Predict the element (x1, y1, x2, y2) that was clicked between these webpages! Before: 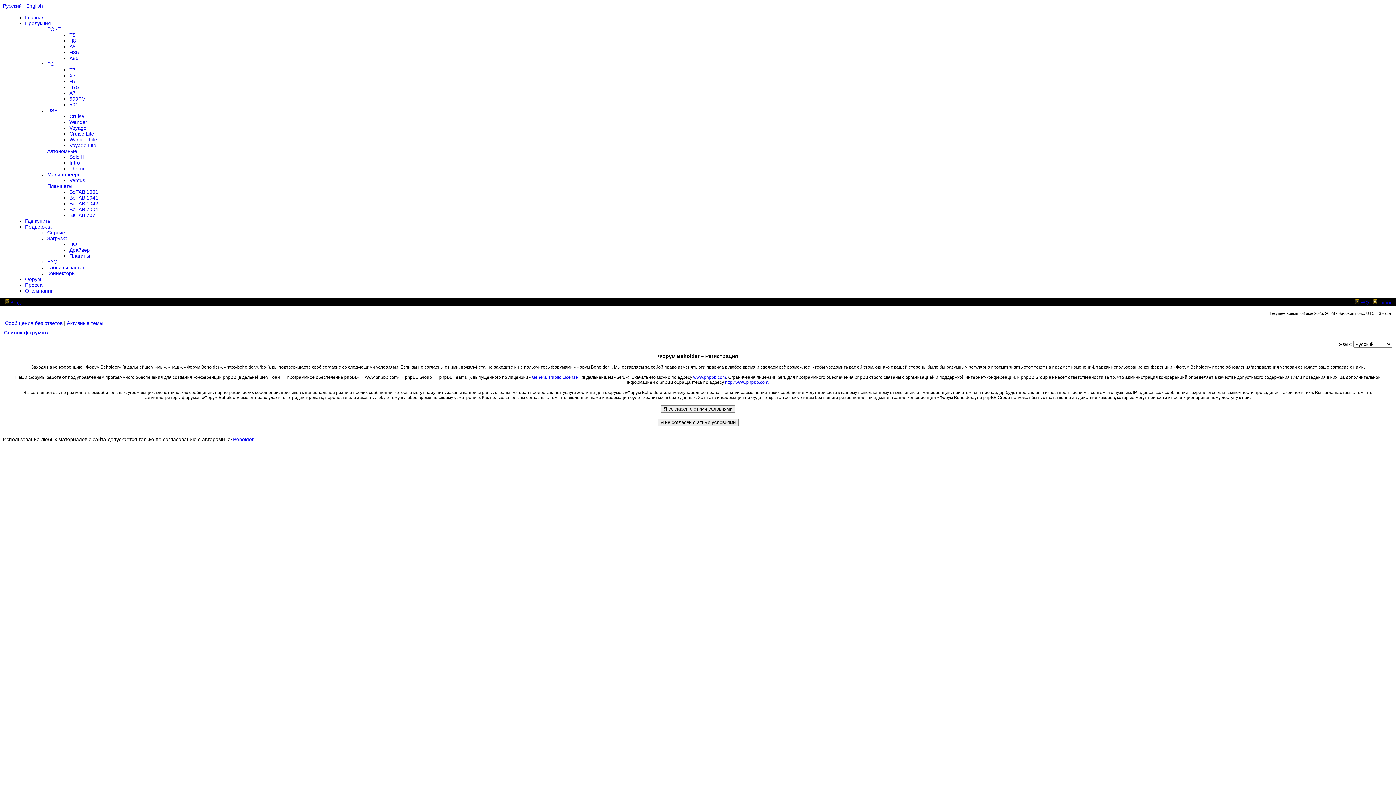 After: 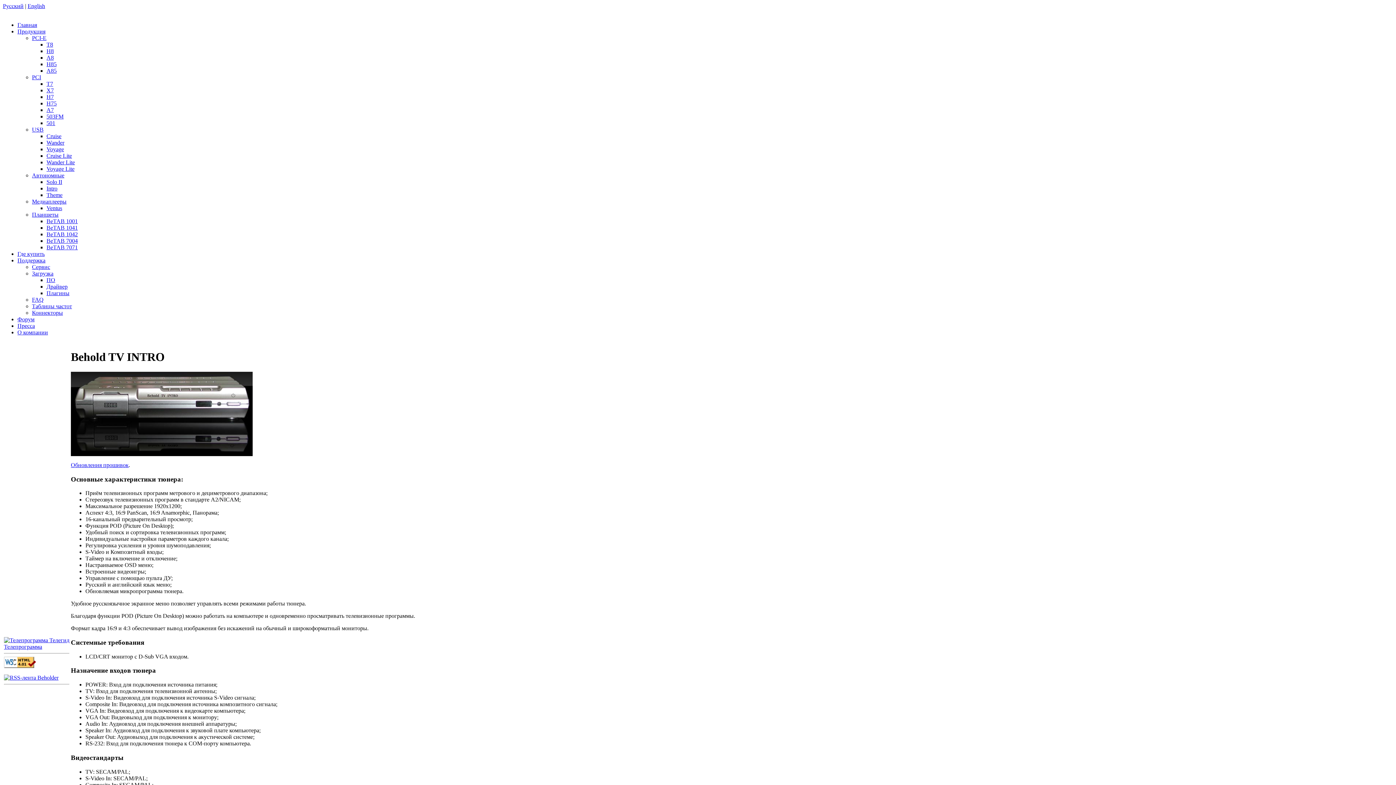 Action: bbox: (69, 160, 80, 165) label: Intro